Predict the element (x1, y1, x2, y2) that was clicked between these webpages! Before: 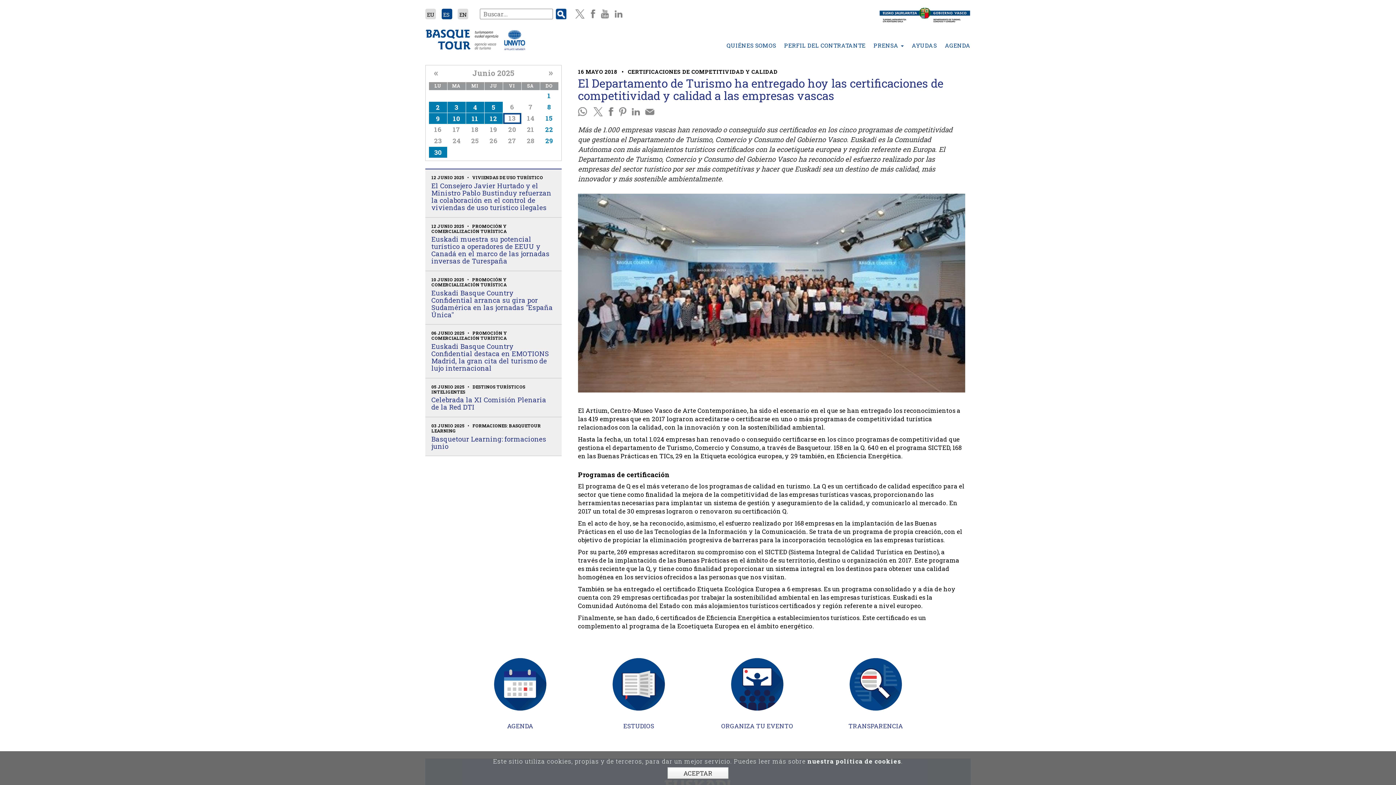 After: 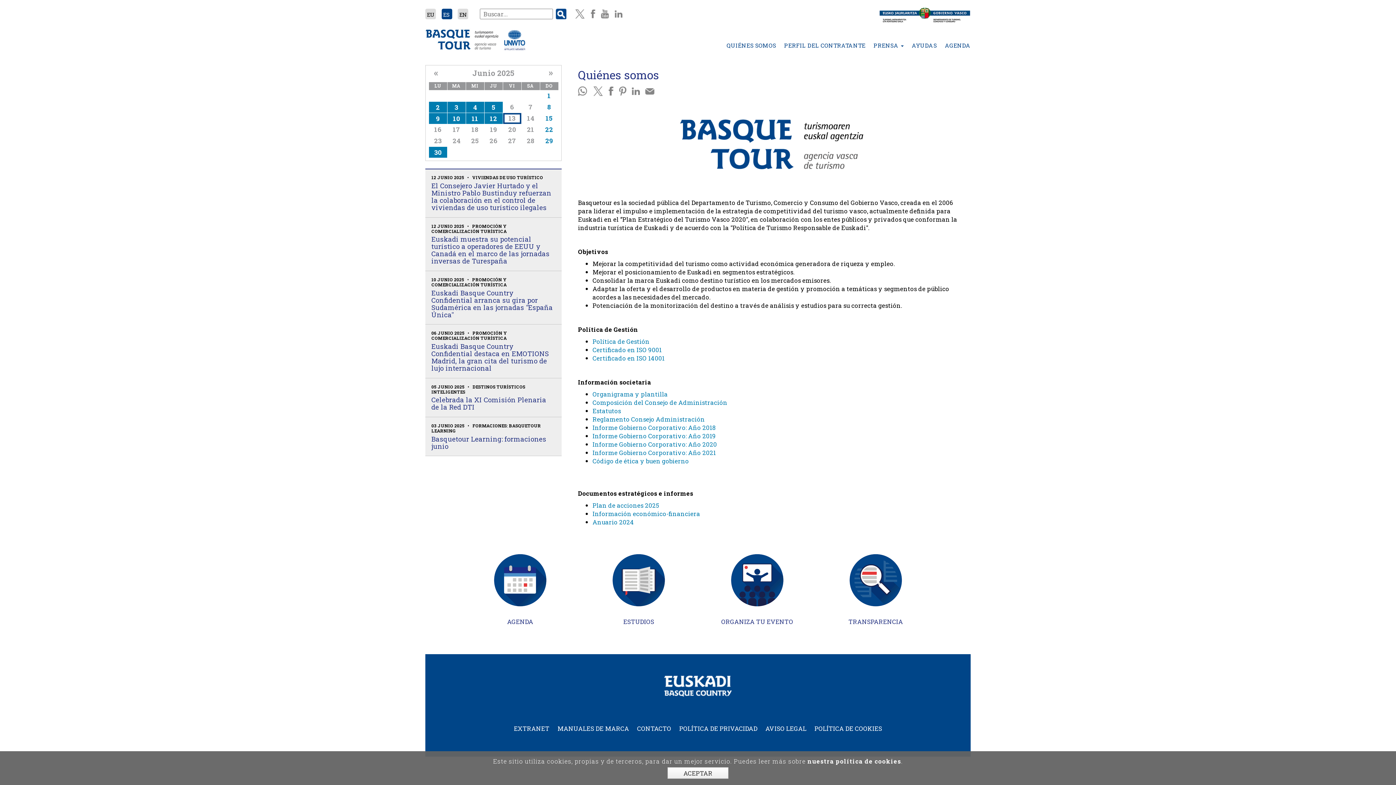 Action: label: QUIÉNES SOMOS bbox: (726, 39, 776, 50)